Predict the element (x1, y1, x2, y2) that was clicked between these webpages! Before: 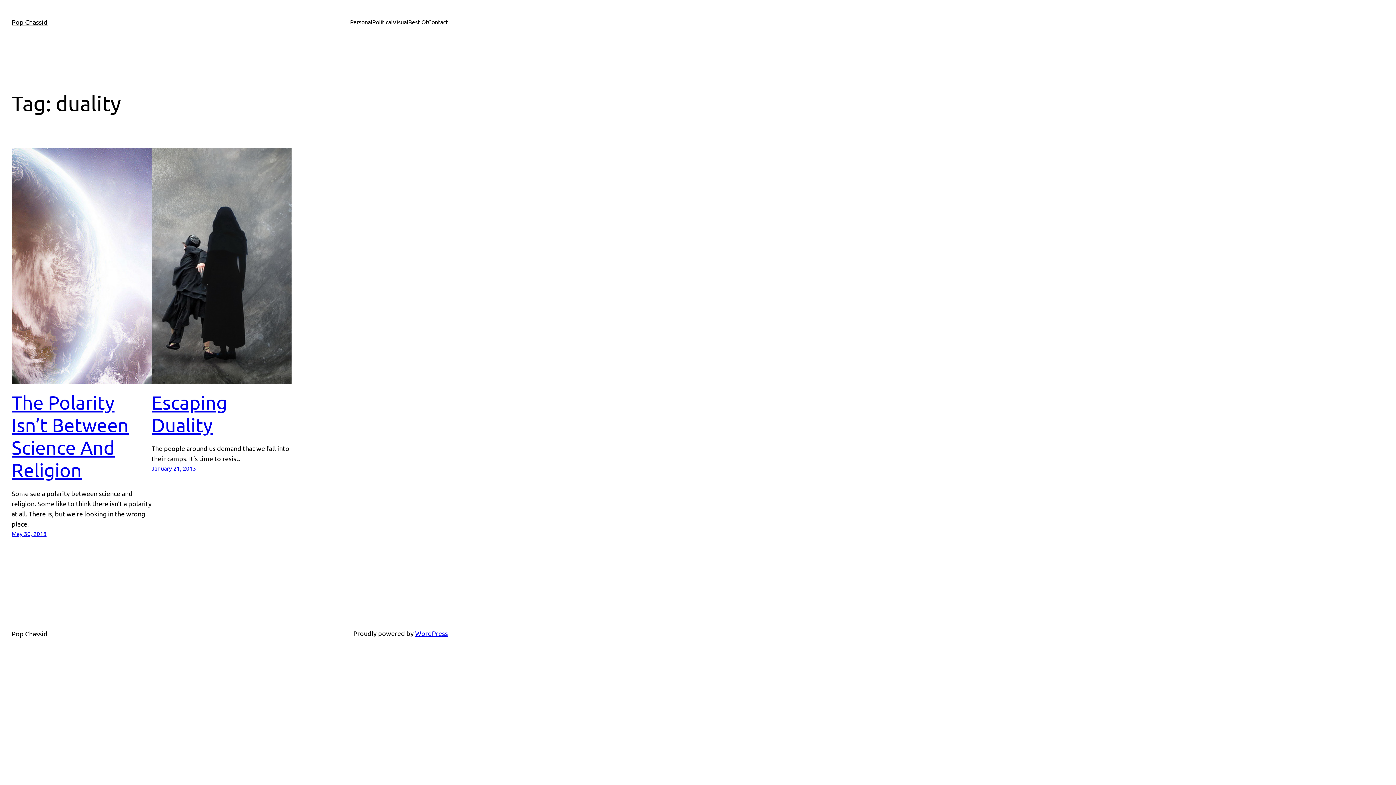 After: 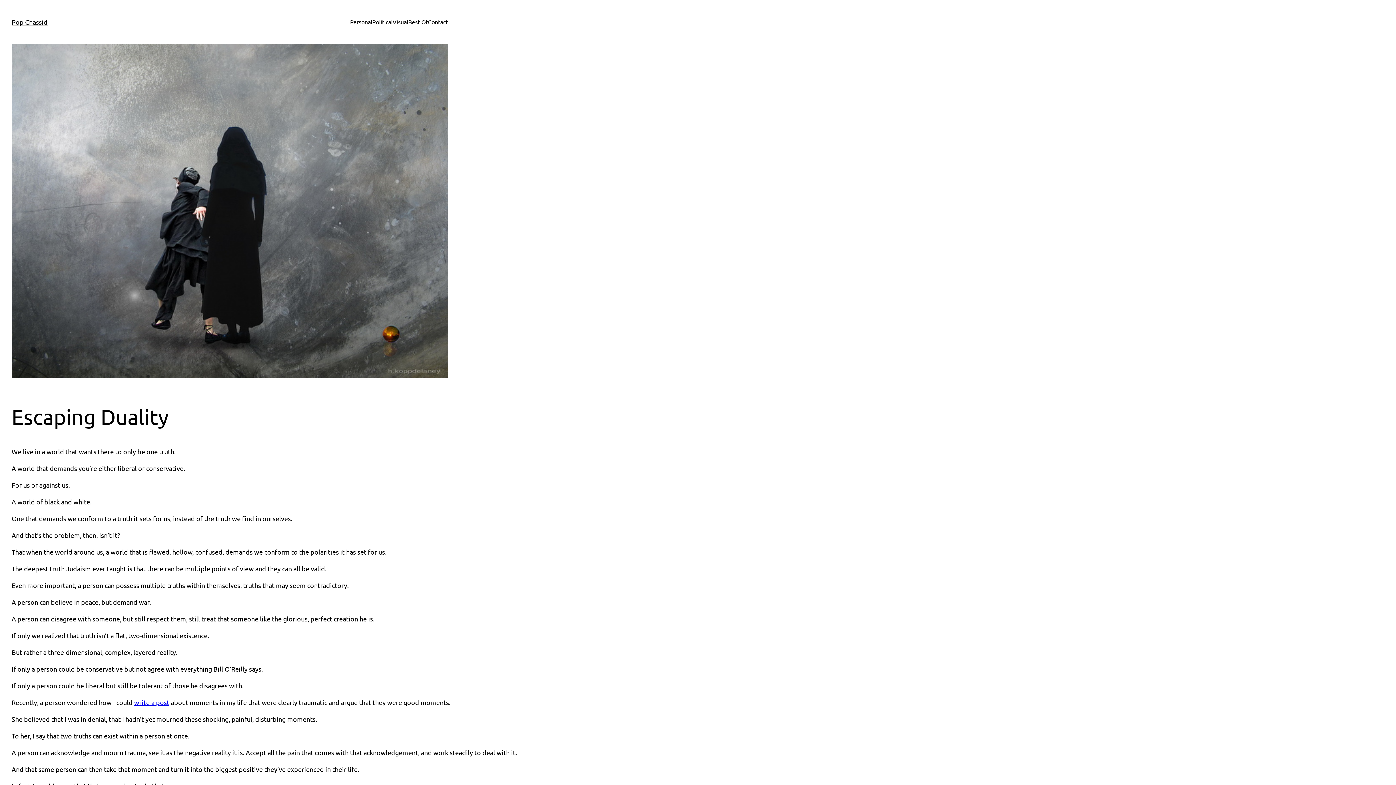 Action: bbox: (151, 148, 291, 384)